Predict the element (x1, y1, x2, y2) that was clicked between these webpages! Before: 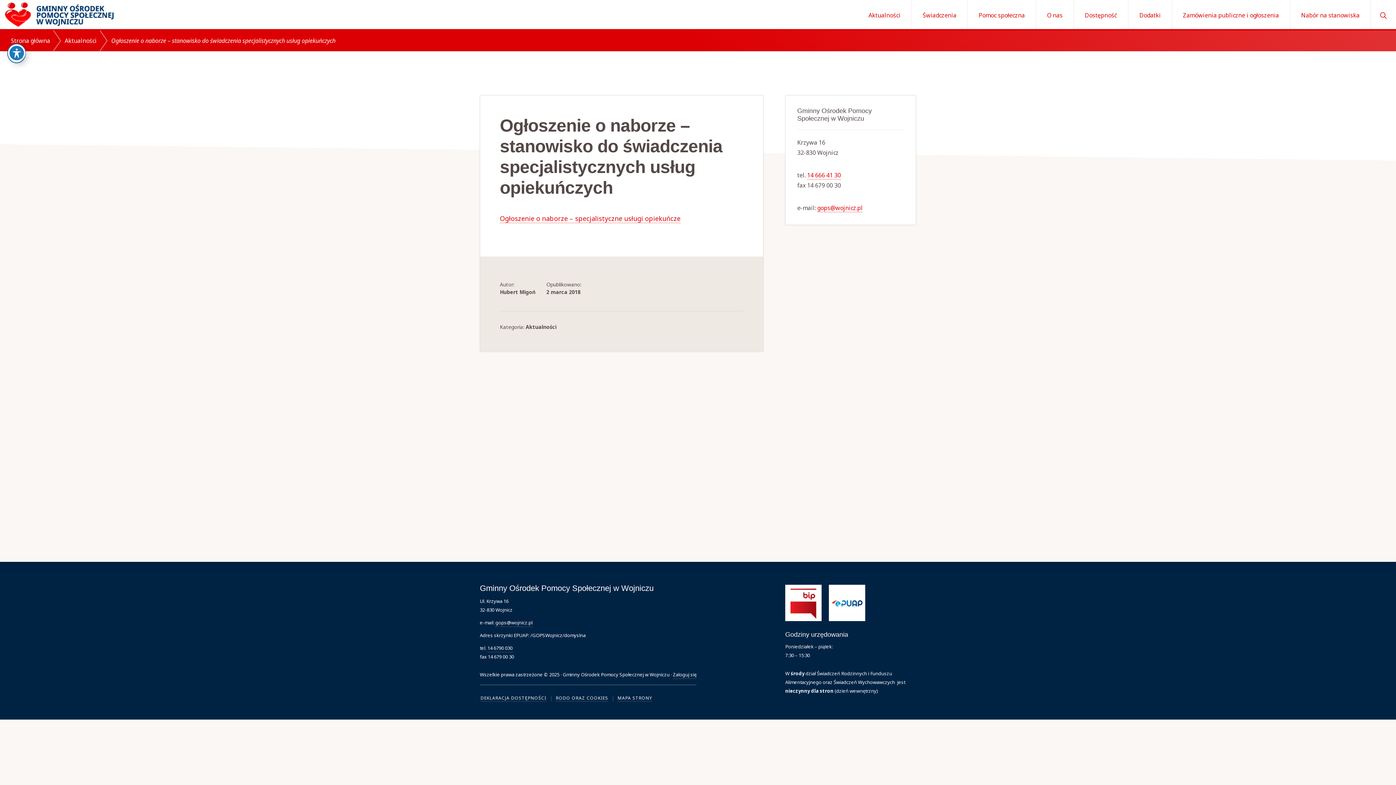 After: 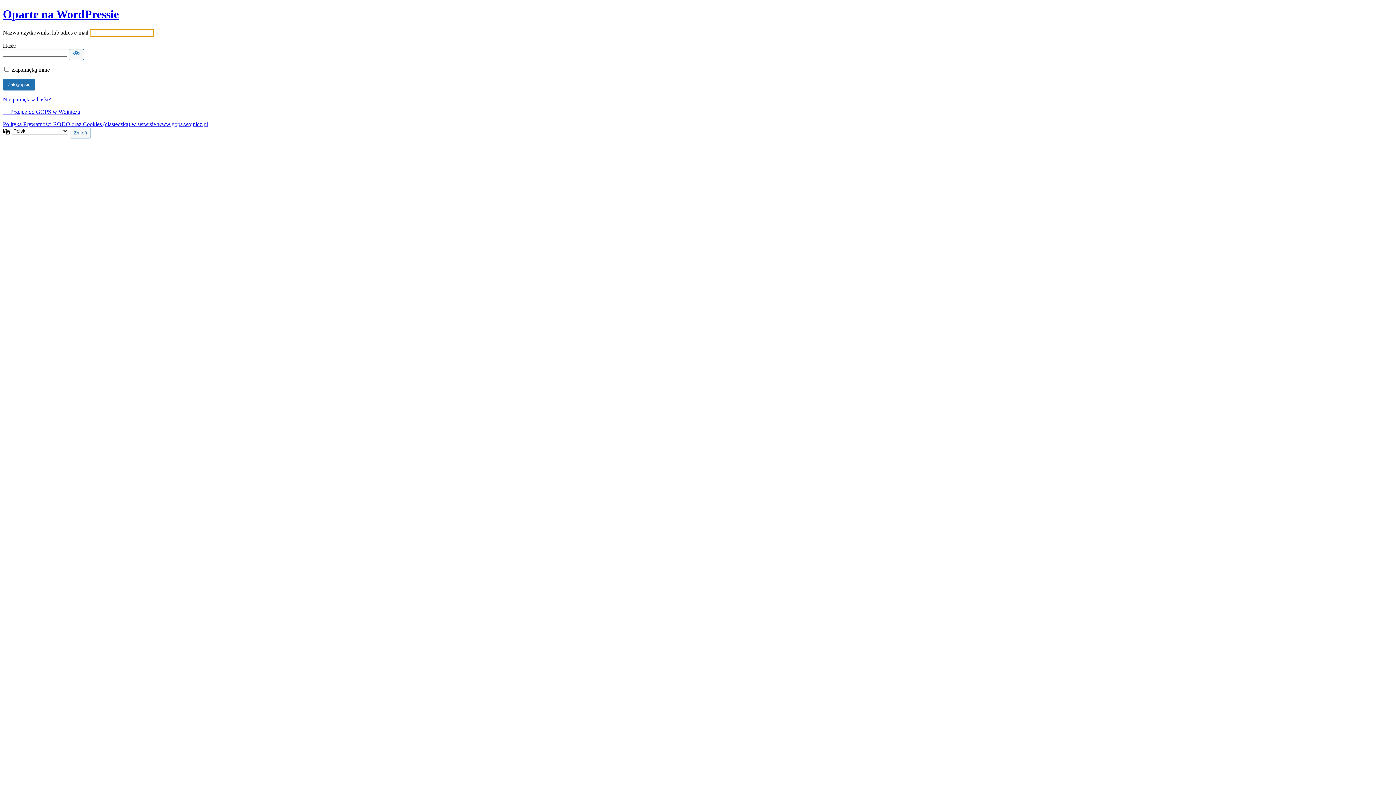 Action: bbox: (673, 671, 696, 679) label: Zaloguj się